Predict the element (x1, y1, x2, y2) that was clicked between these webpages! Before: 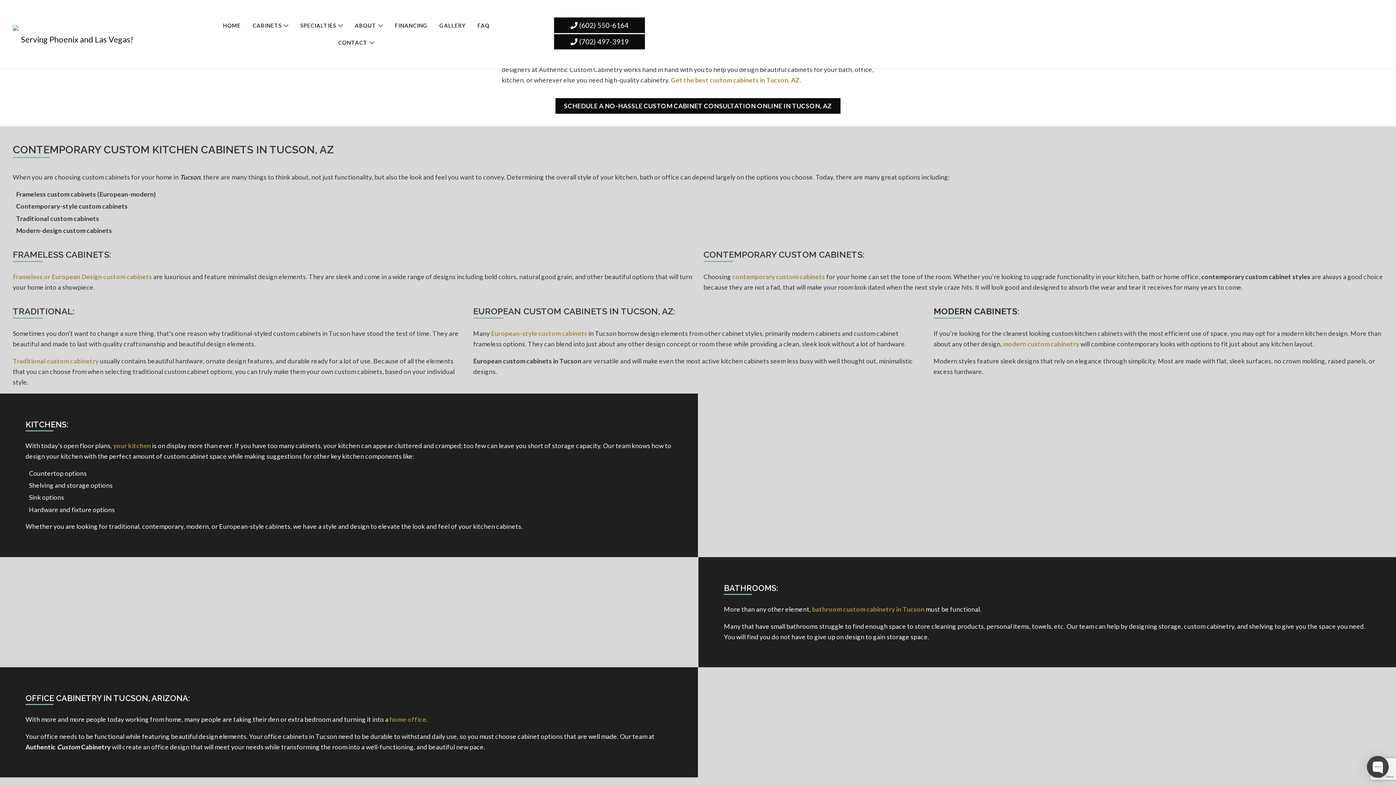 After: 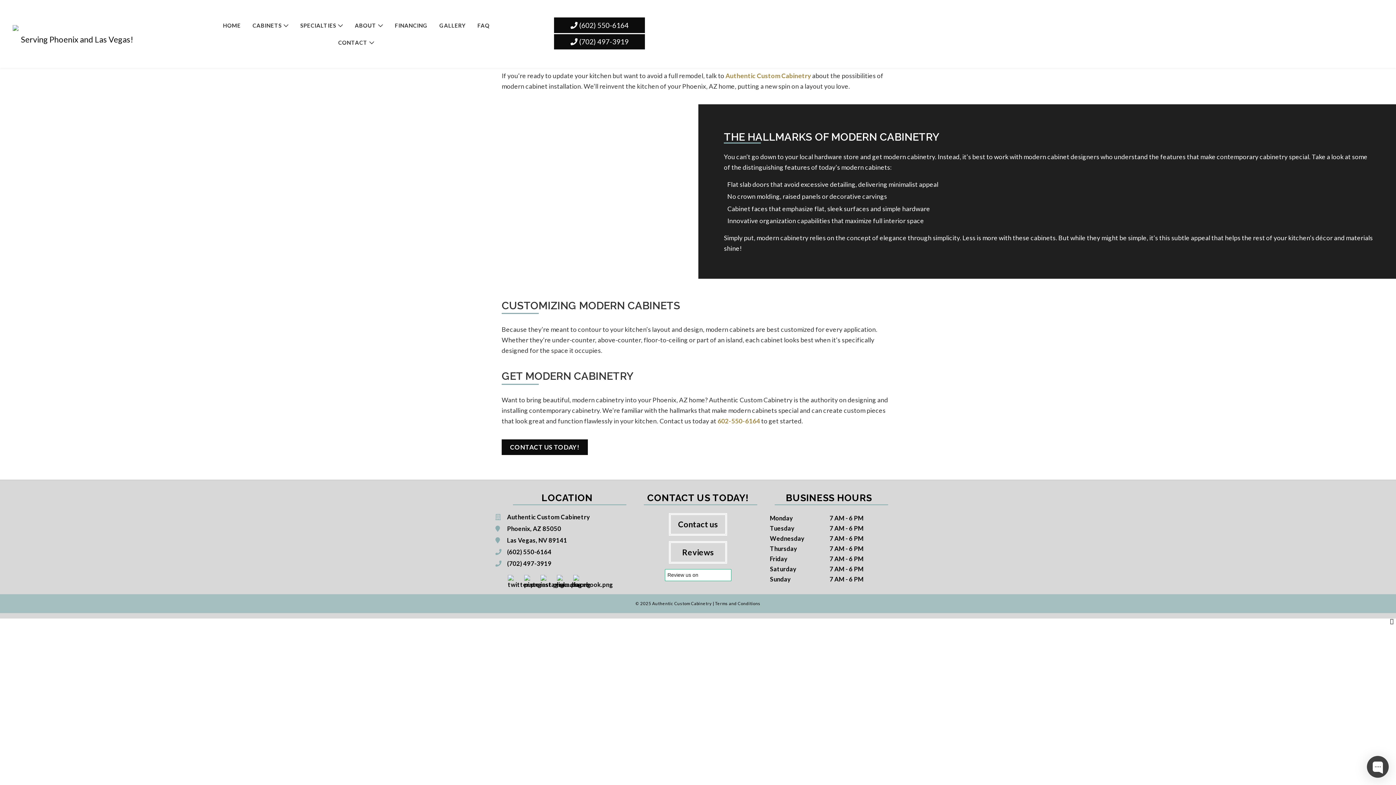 Action: bbox: (1003, 340, 1079, 348) label: modern custom cabinetry